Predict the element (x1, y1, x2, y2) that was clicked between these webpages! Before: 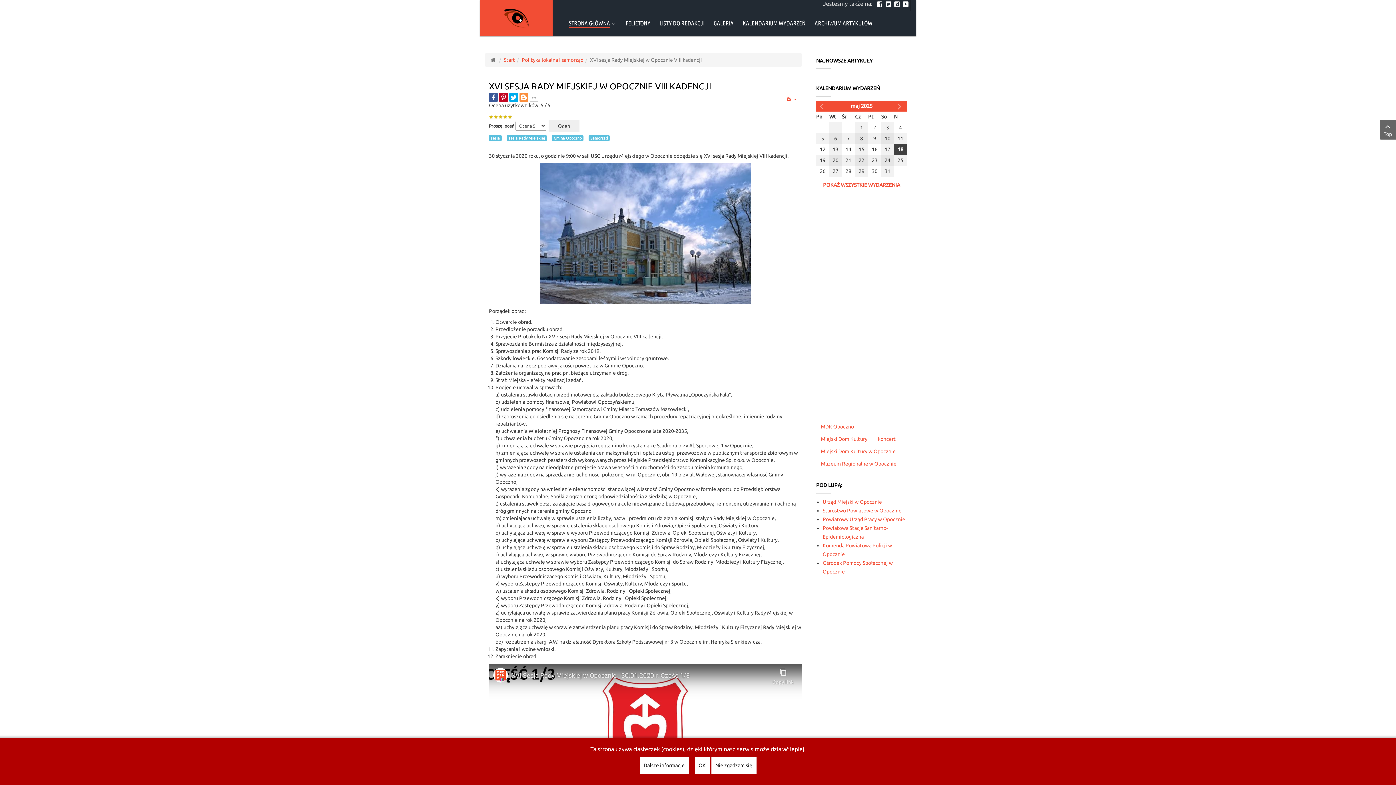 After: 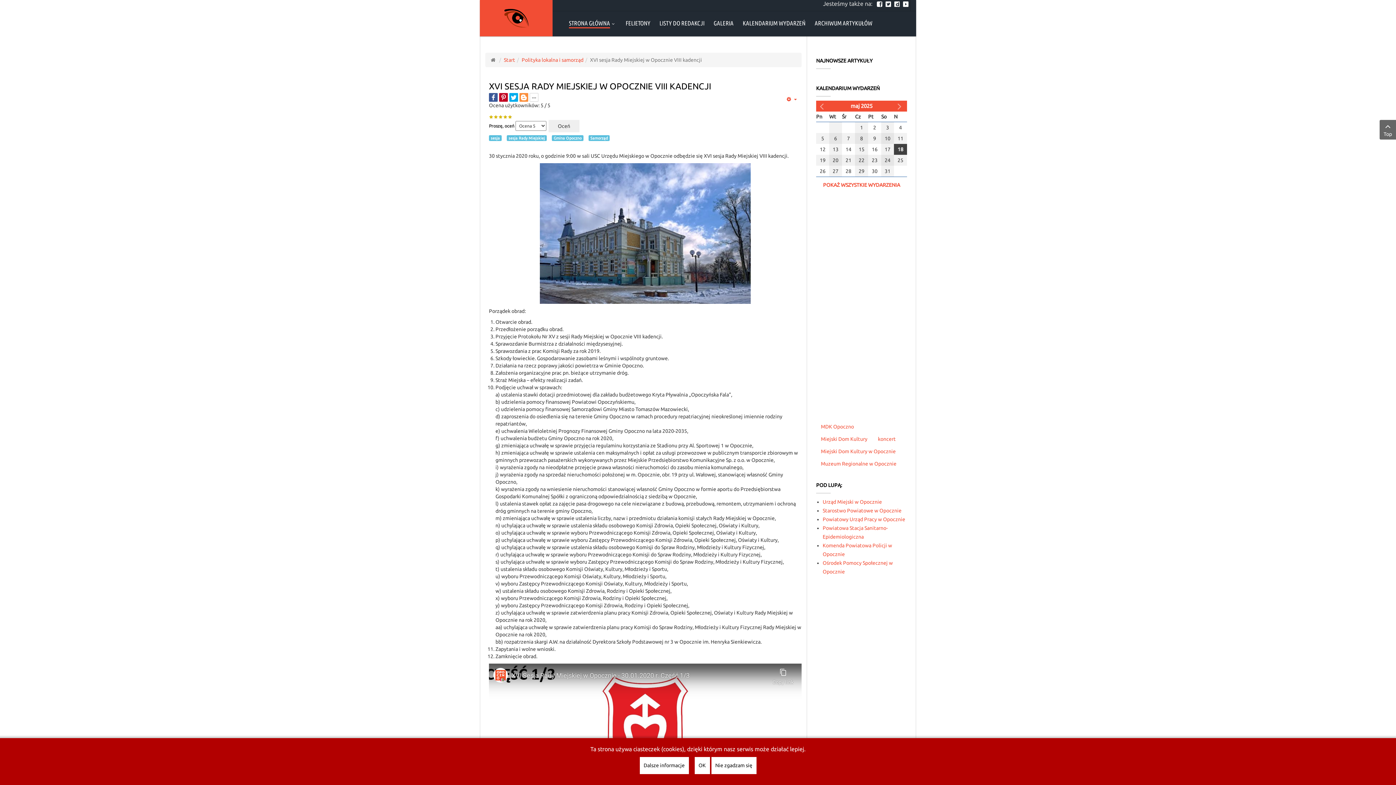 Action: bbox: (885, 0, 893, 6)